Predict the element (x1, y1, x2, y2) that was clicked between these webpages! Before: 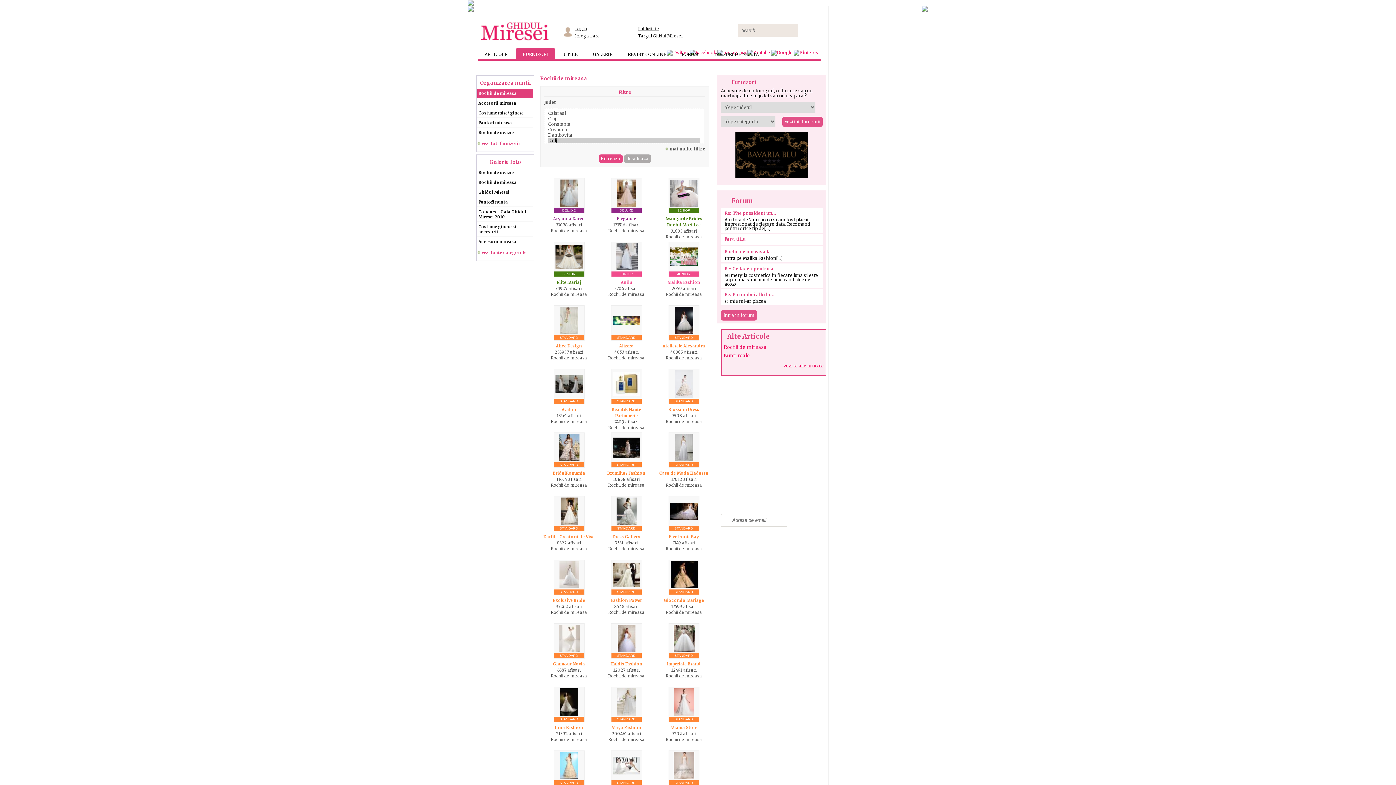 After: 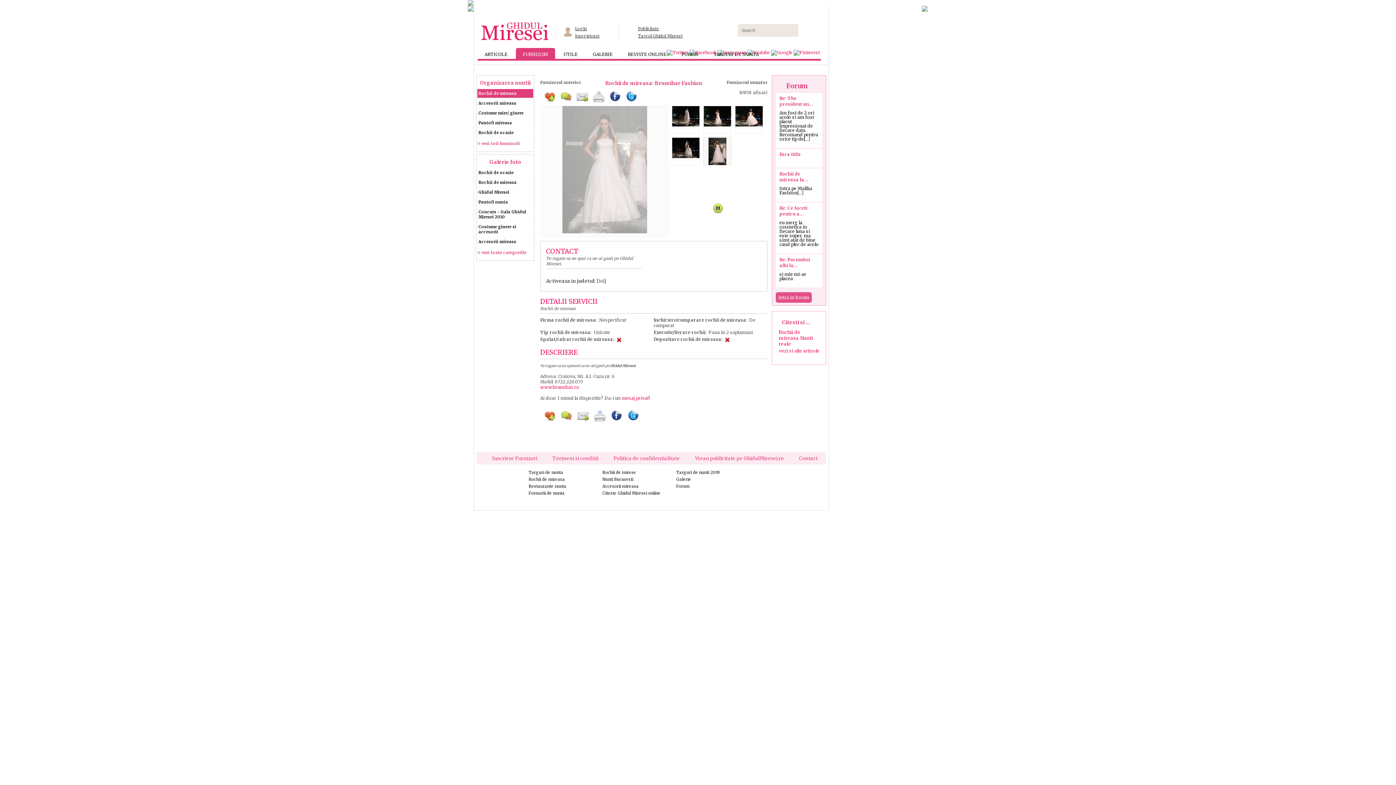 Action: bbox: (611, 433, 641, 462)